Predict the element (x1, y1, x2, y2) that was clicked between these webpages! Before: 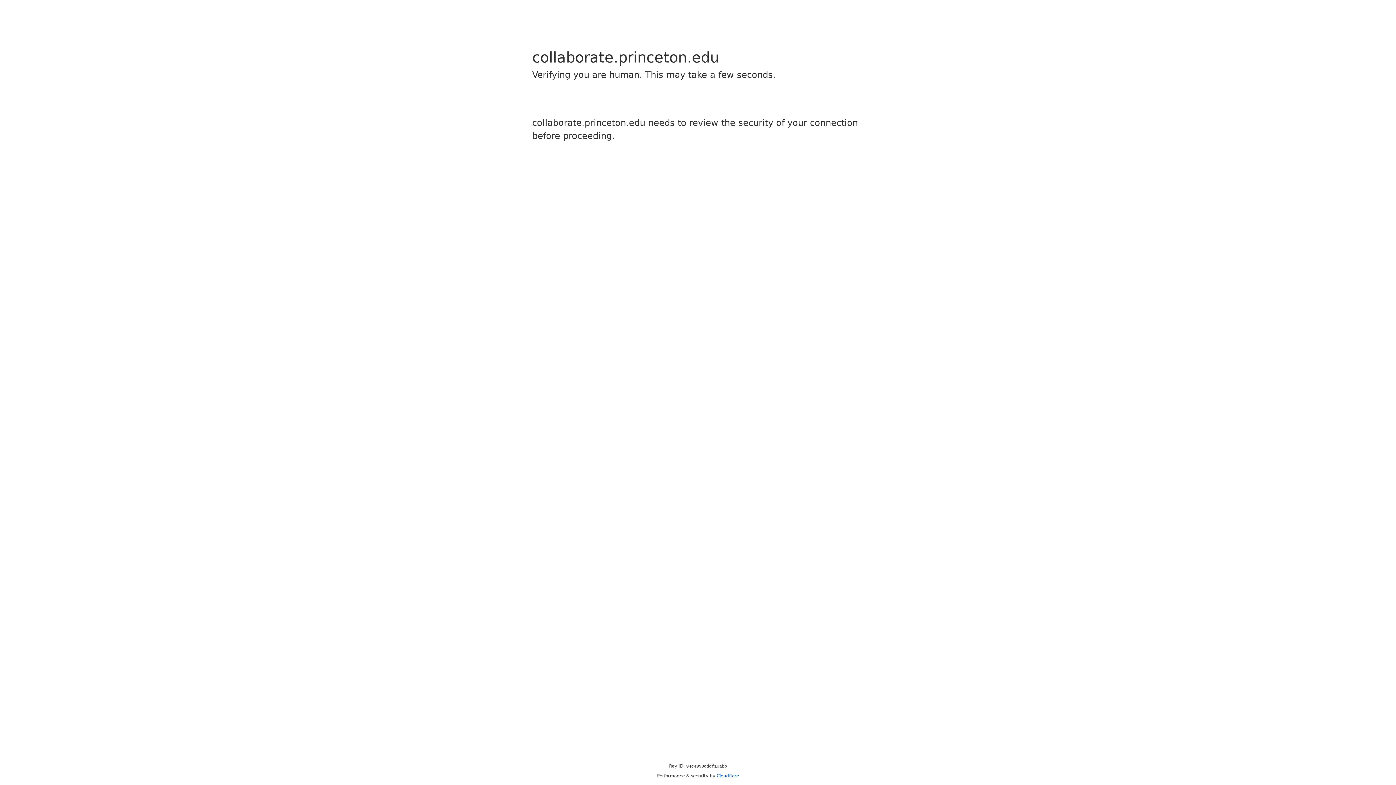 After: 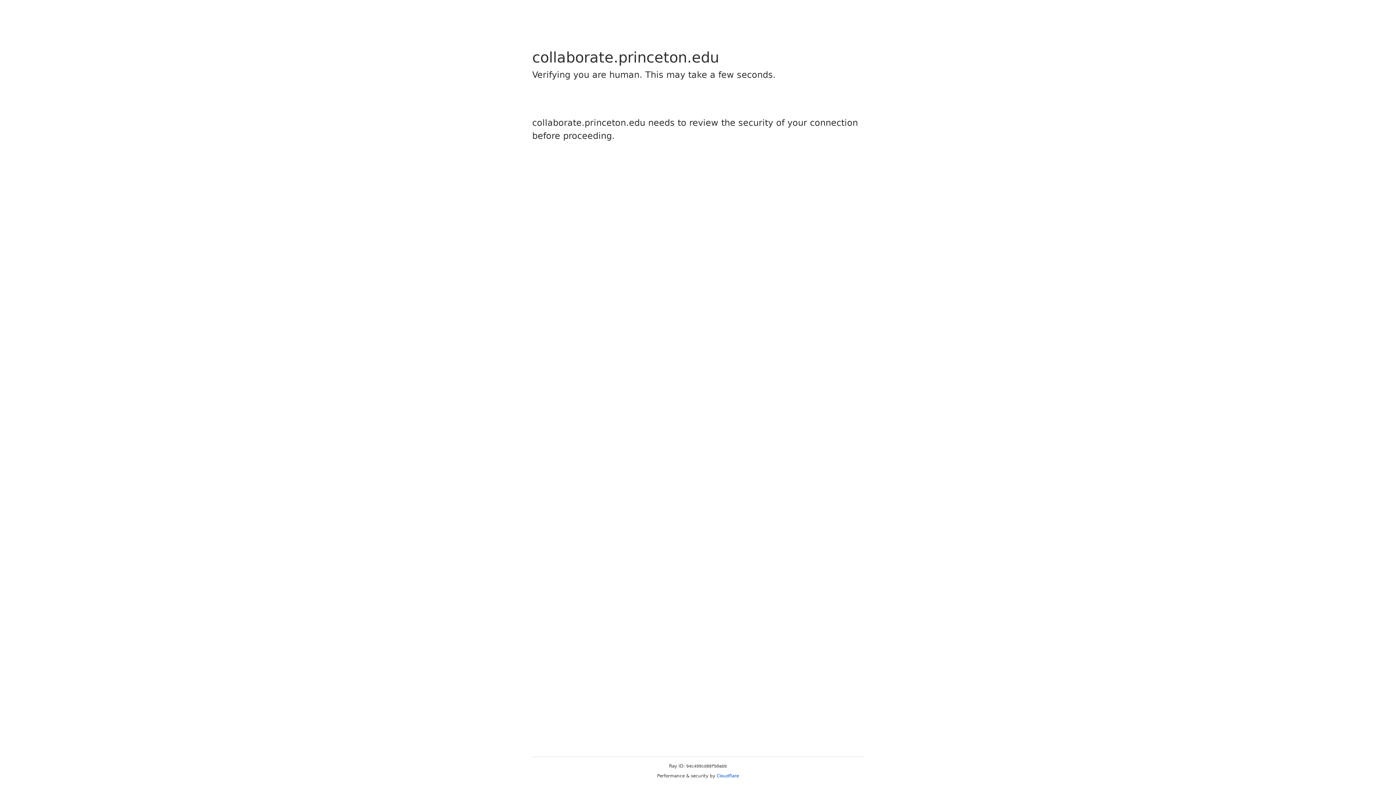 Action: label: Cloudflare bbox: (716, 773, 739, 778)